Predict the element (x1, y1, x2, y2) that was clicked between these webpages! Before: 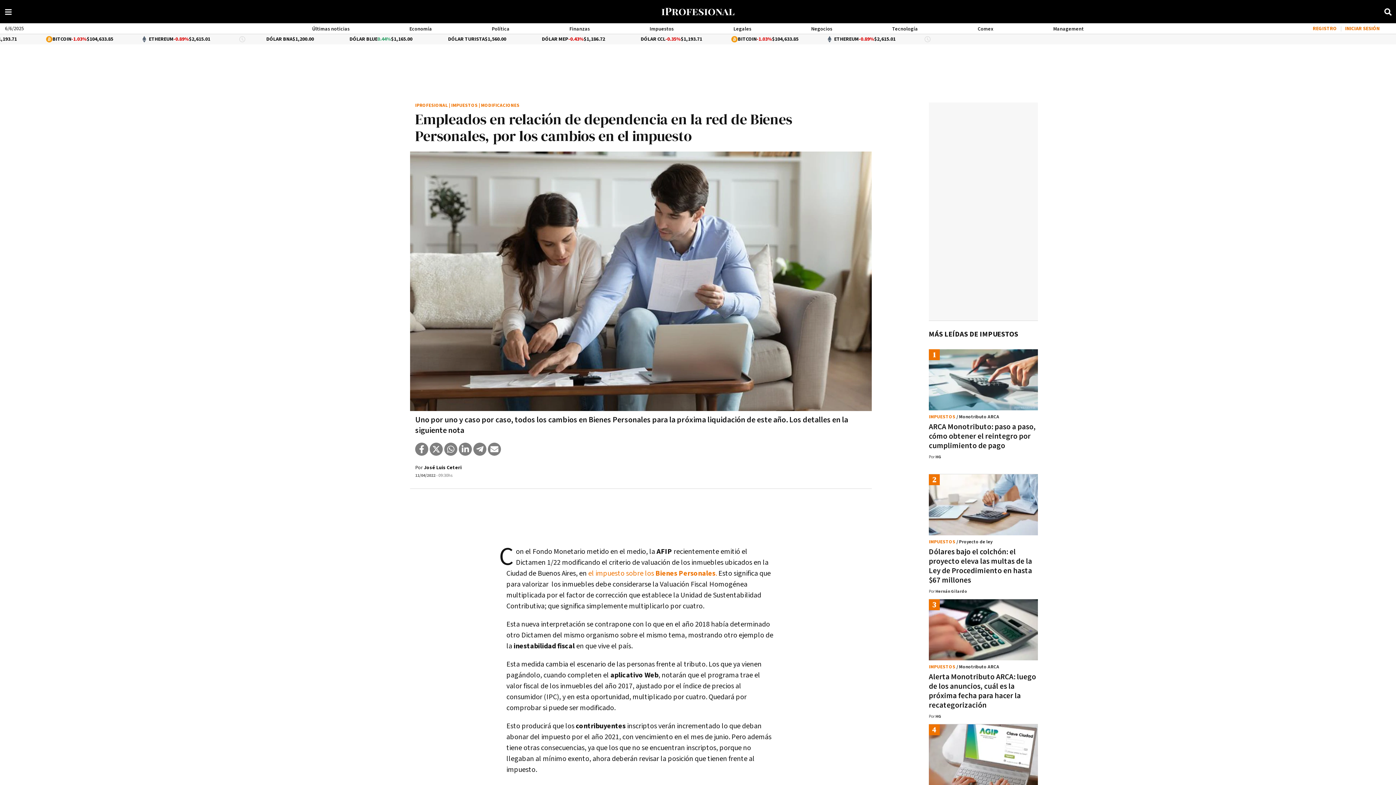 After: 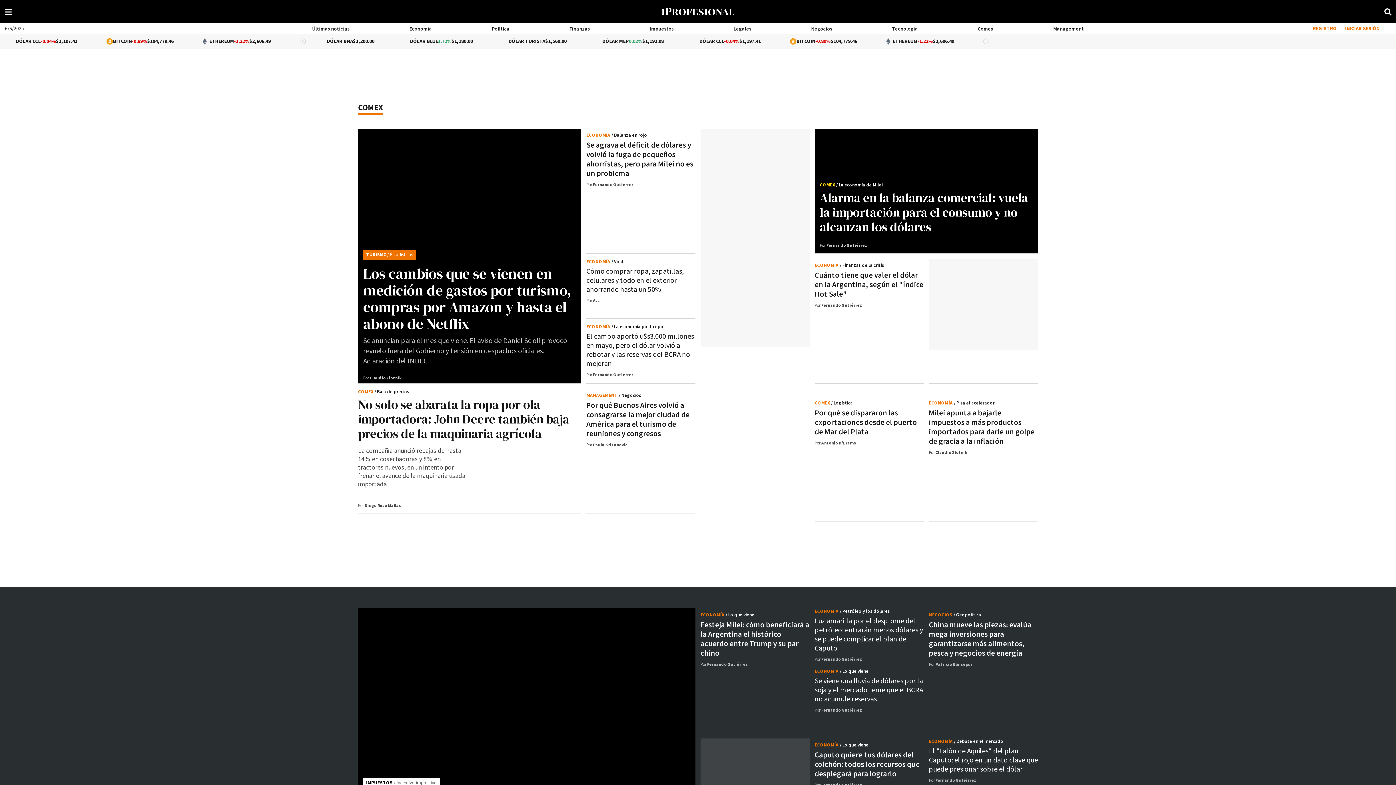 Action: bbox: (978, 25, 993, 32) label: Comex